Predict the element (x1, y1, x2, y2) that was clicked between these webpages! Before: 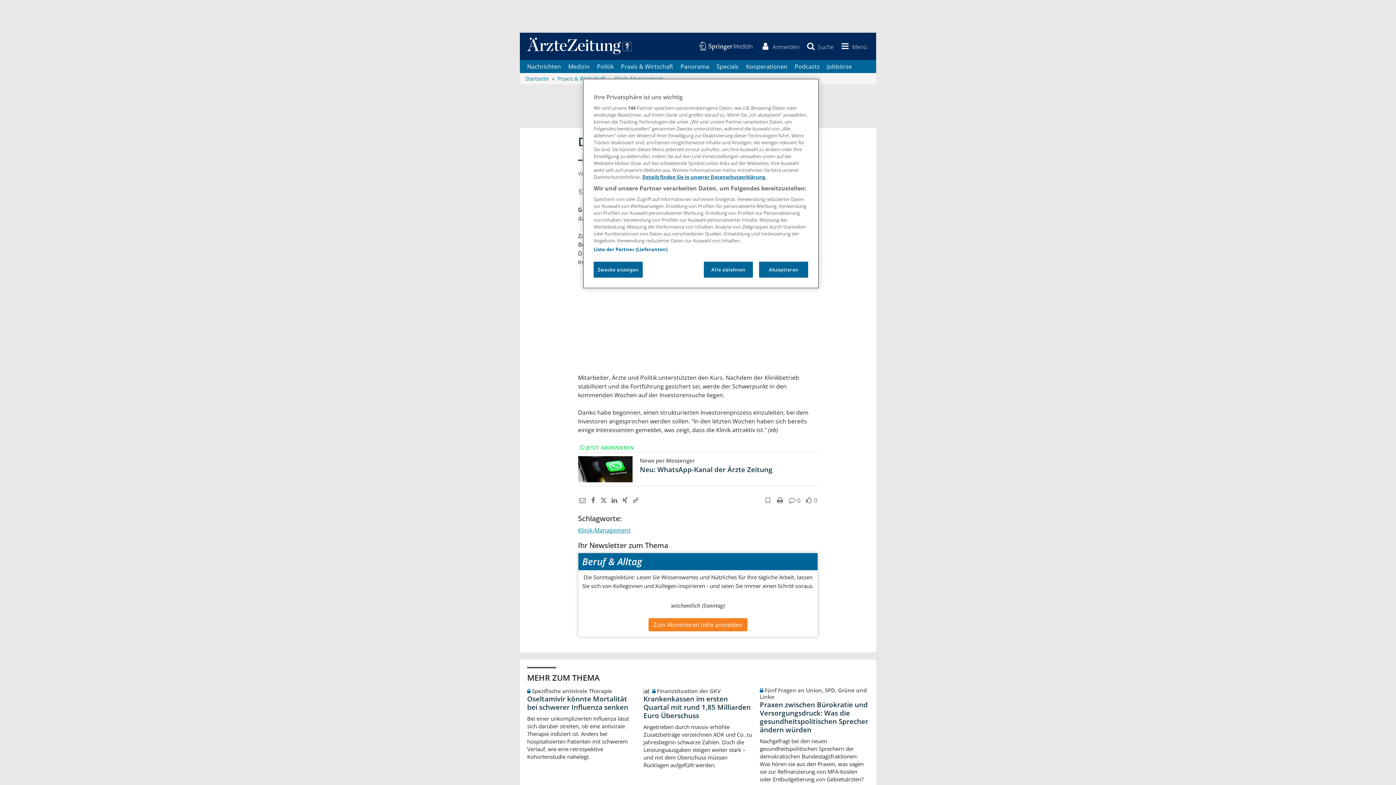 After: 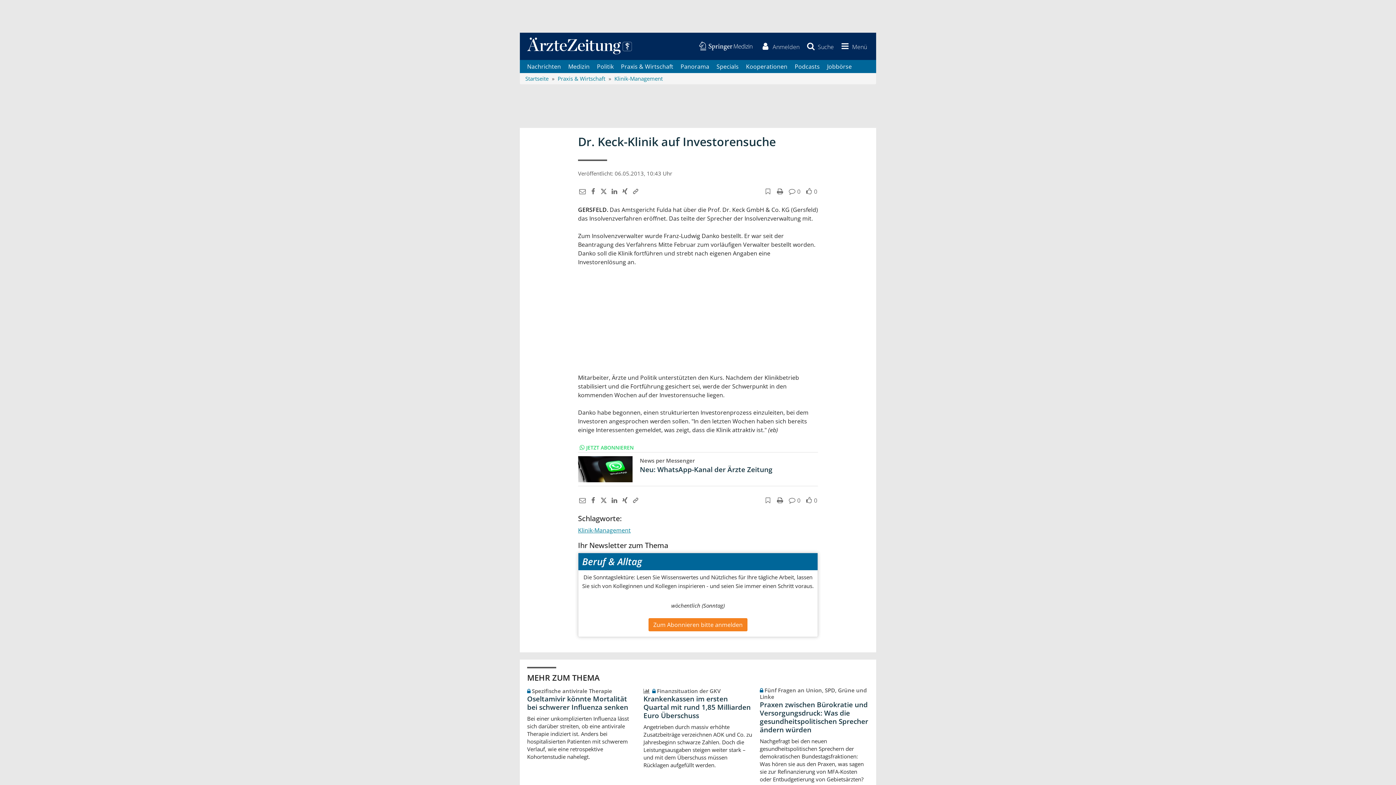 Action: bbox: (759, 261, 808, 277) label: Akzeptieren